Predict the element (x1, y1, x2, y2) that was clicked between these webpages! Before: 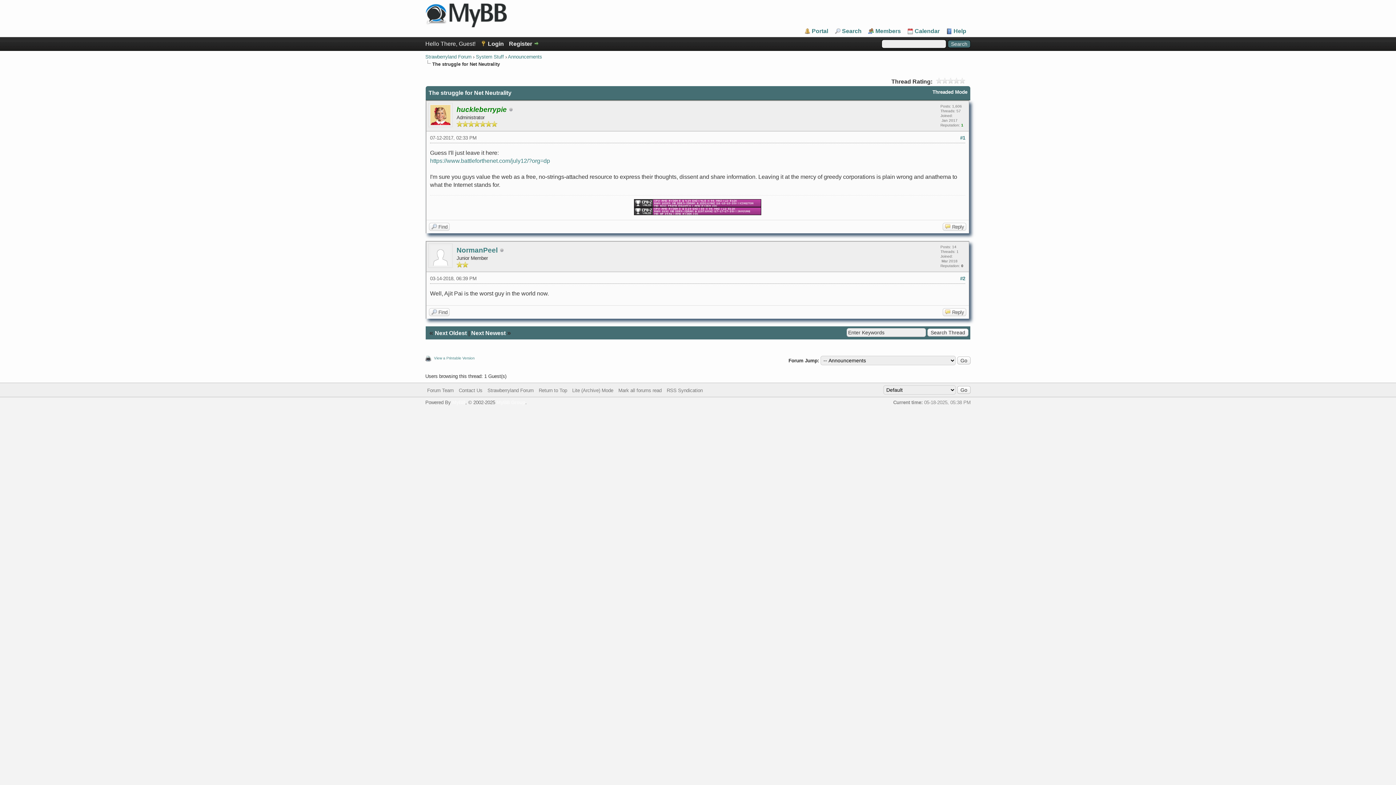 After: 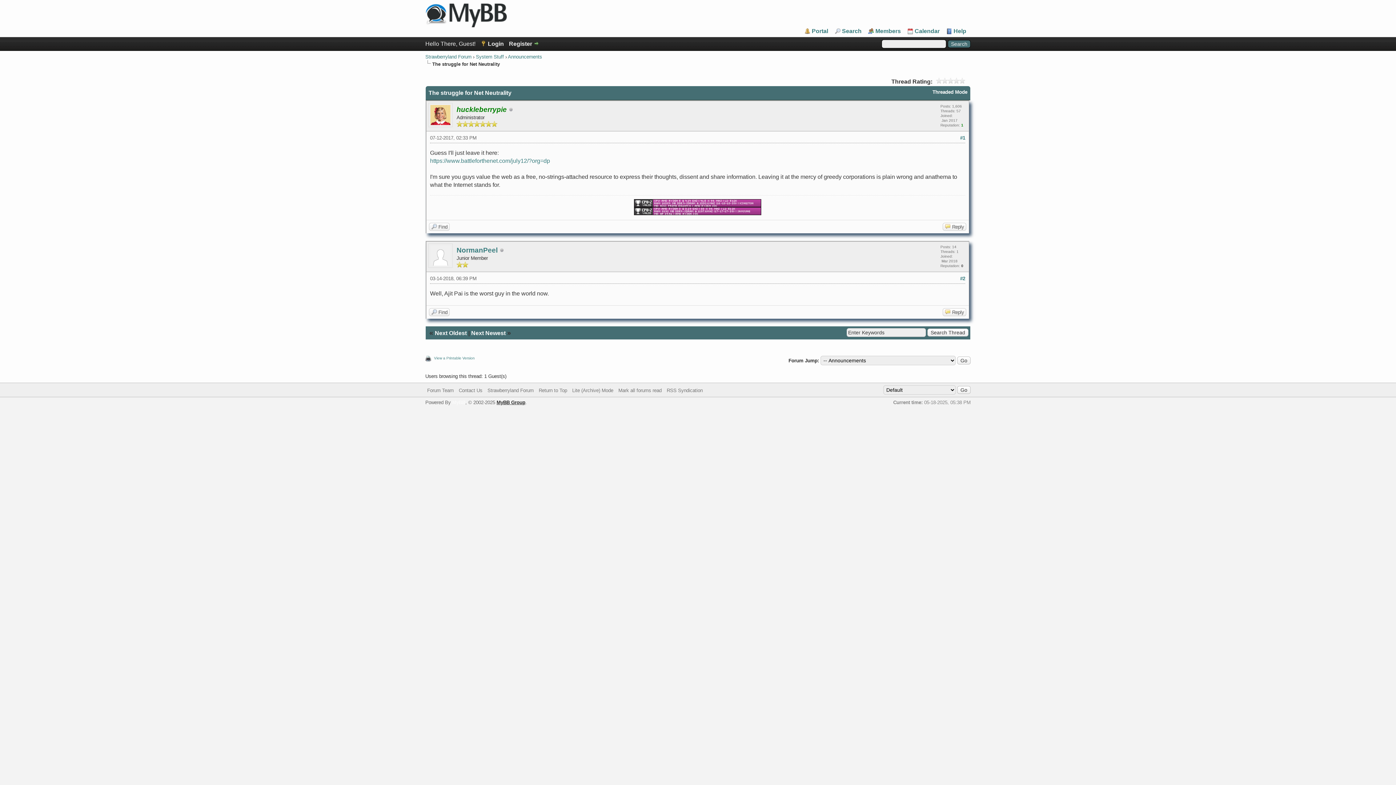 Action: label: MyBB Group bbox: (496, 400, 525, 405)